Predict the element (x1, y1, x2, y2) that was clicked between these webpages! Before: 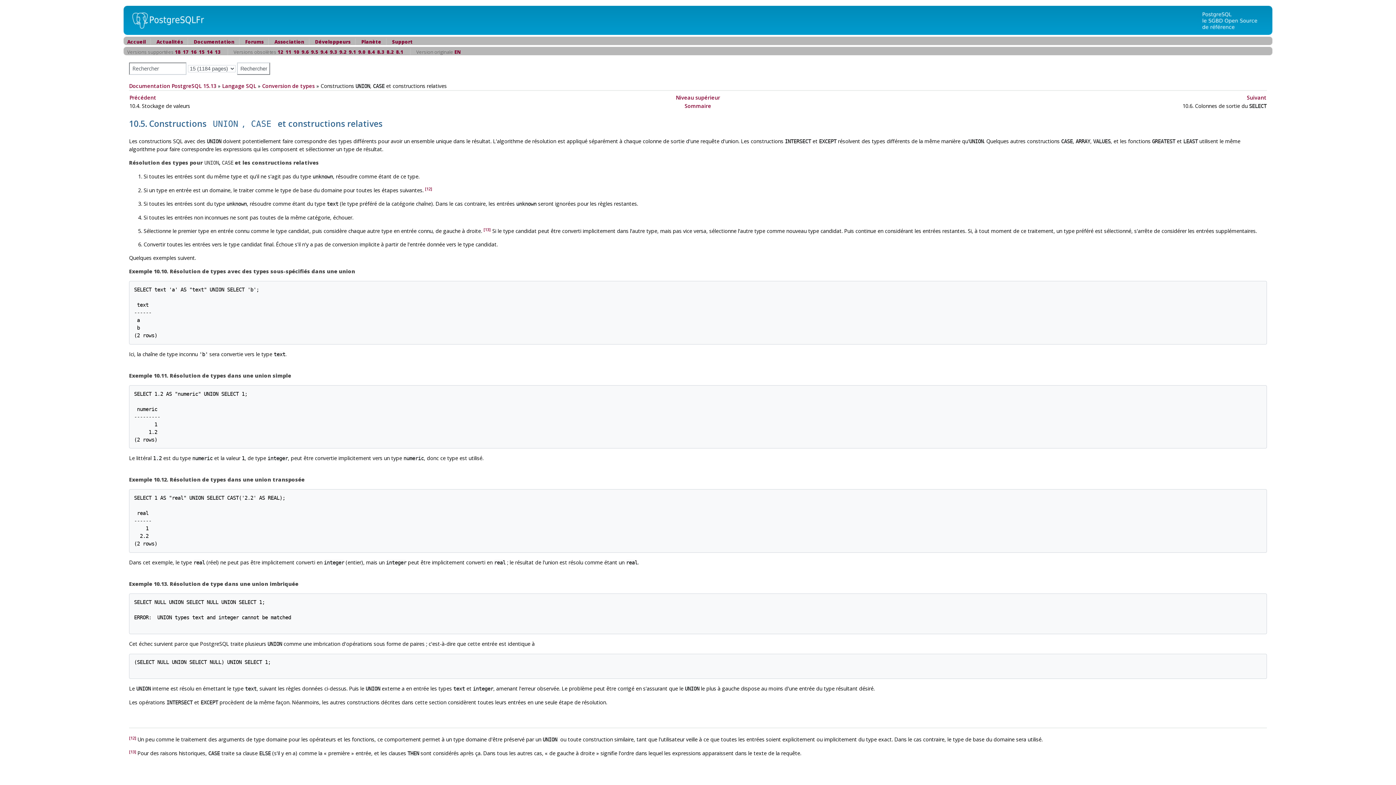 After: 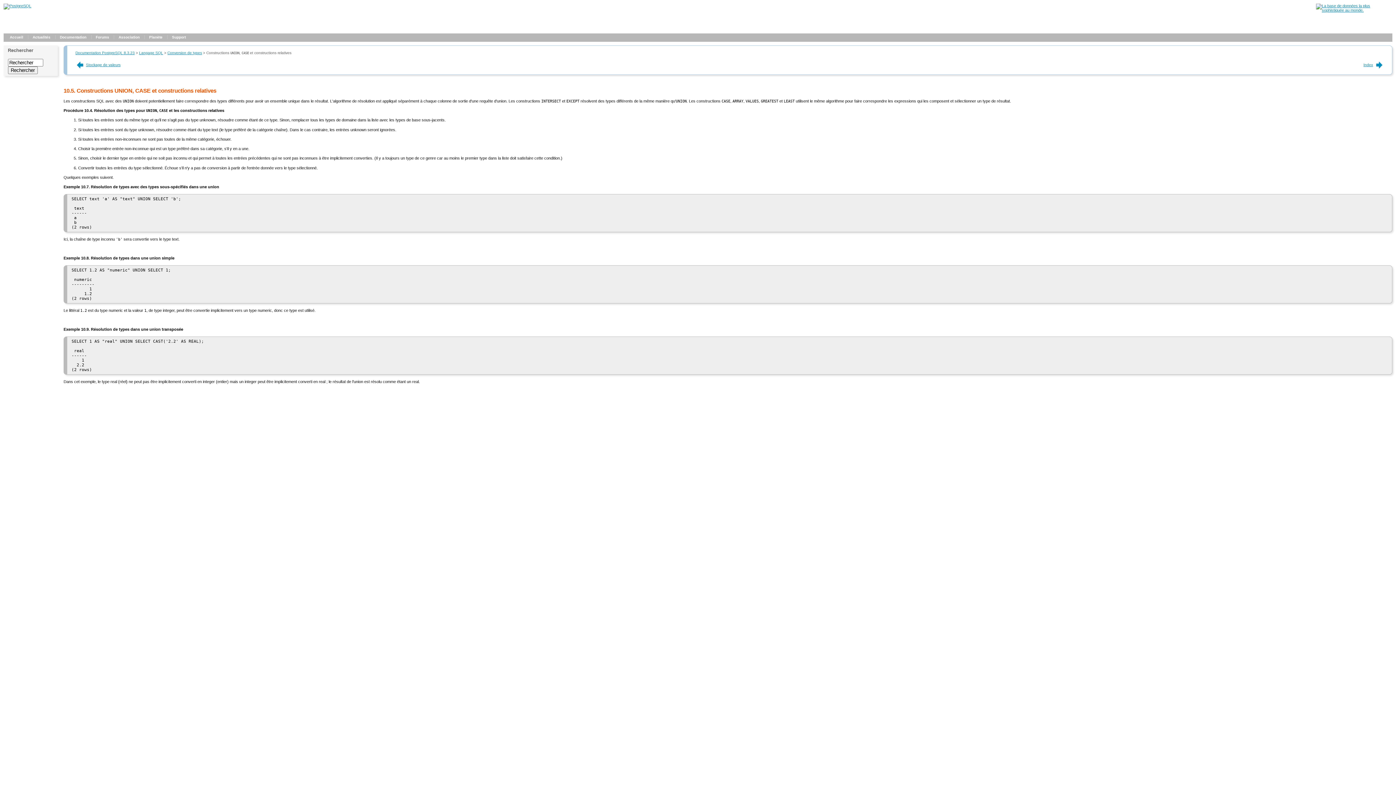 Action: label: 8.3 bbox: (377, 48, 384, 55)